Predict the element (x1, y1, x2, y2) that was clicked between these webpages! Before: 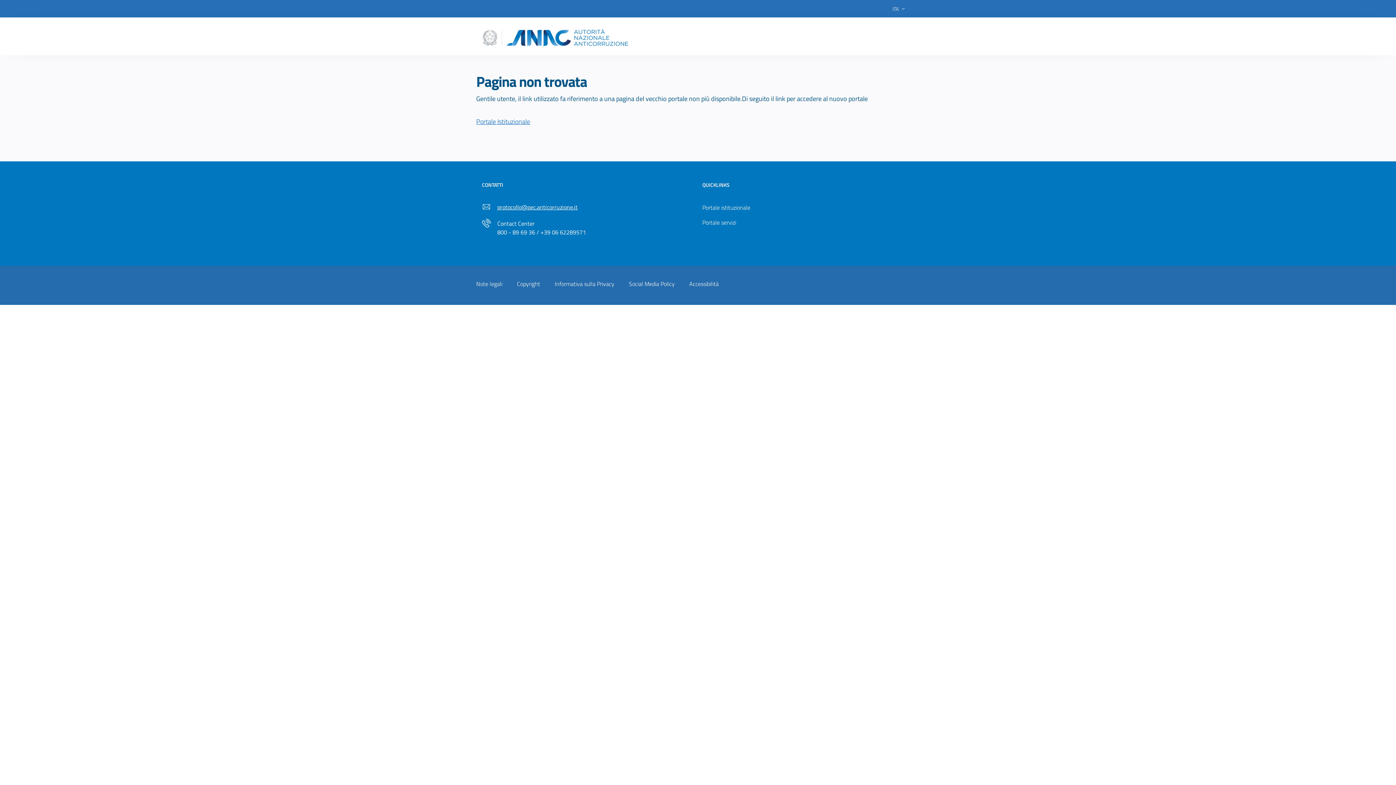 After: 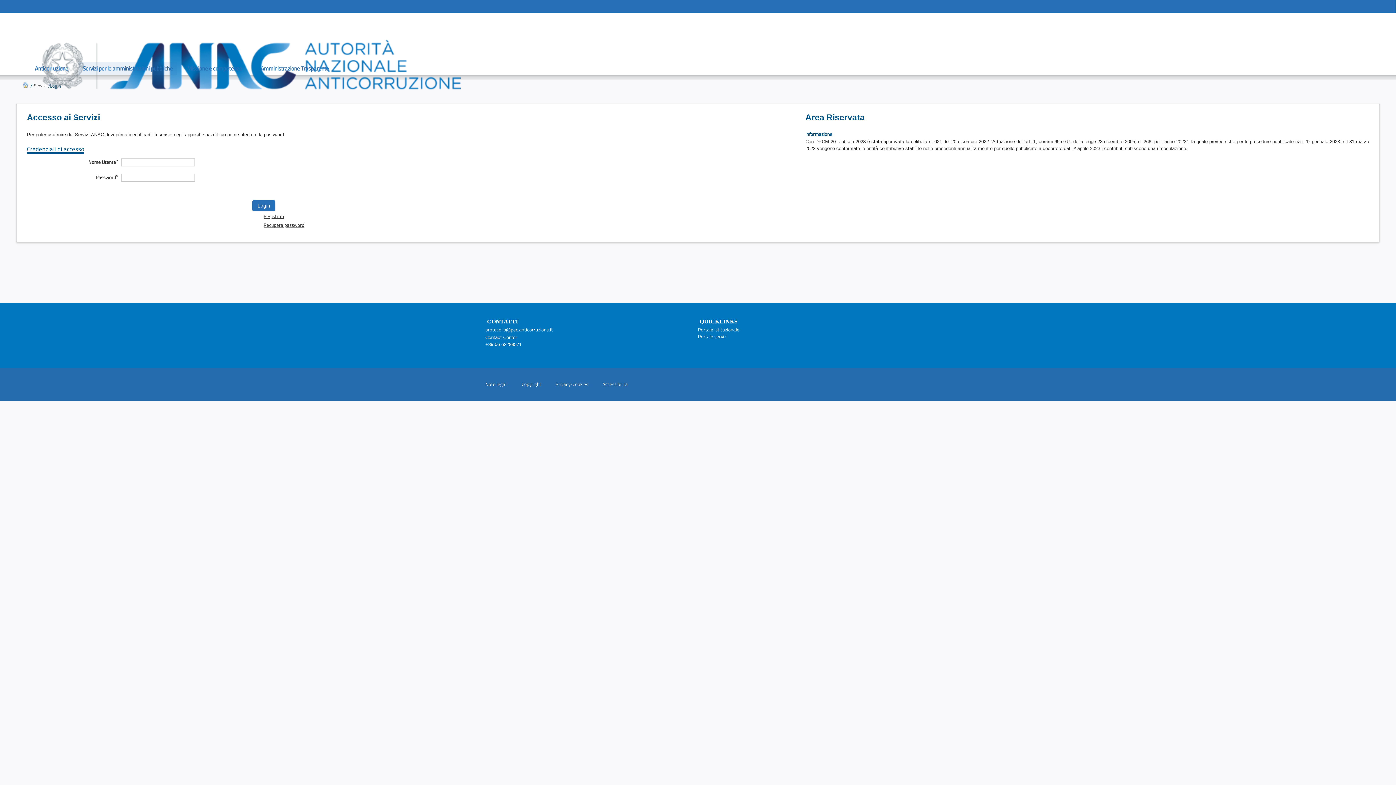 Action: label: Portale servizi bbox: (702, 216, 914, 228)